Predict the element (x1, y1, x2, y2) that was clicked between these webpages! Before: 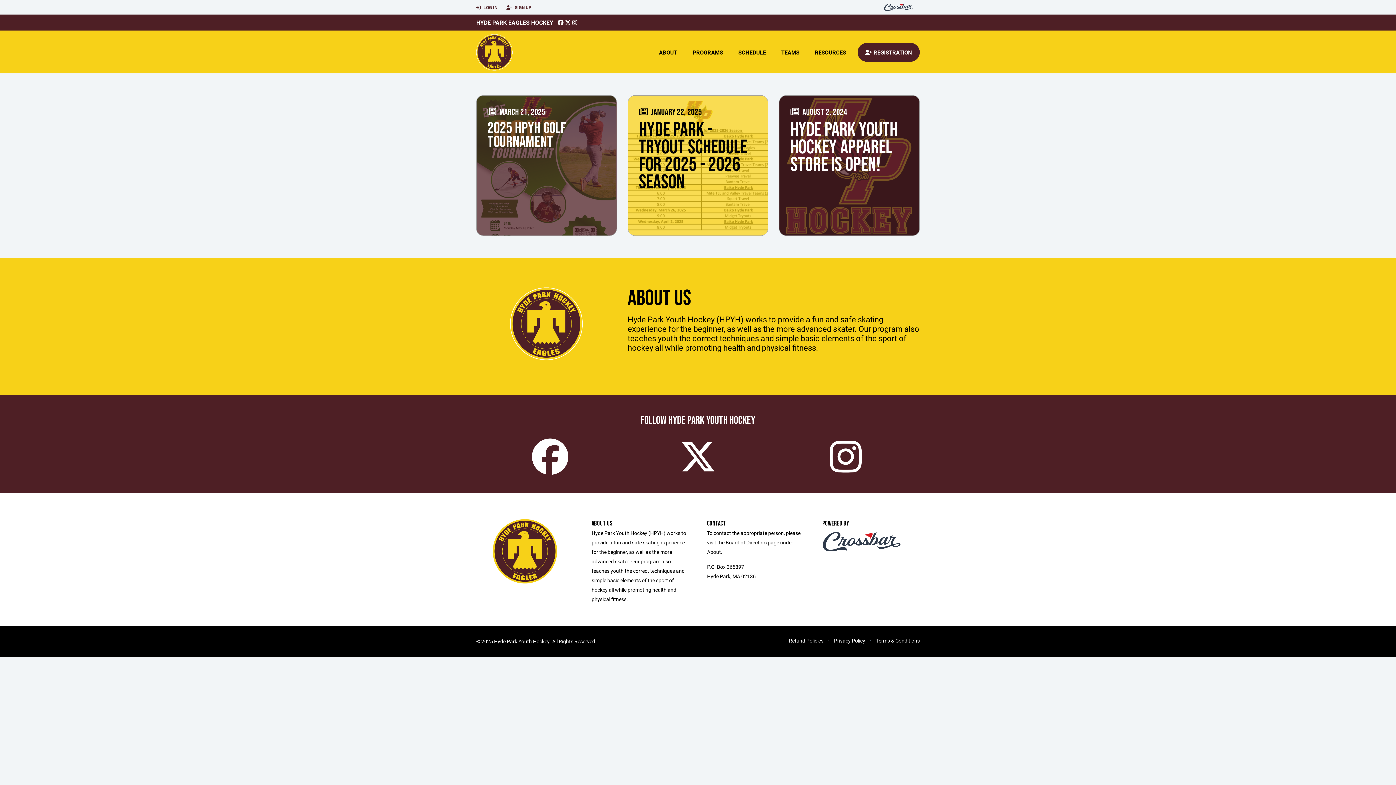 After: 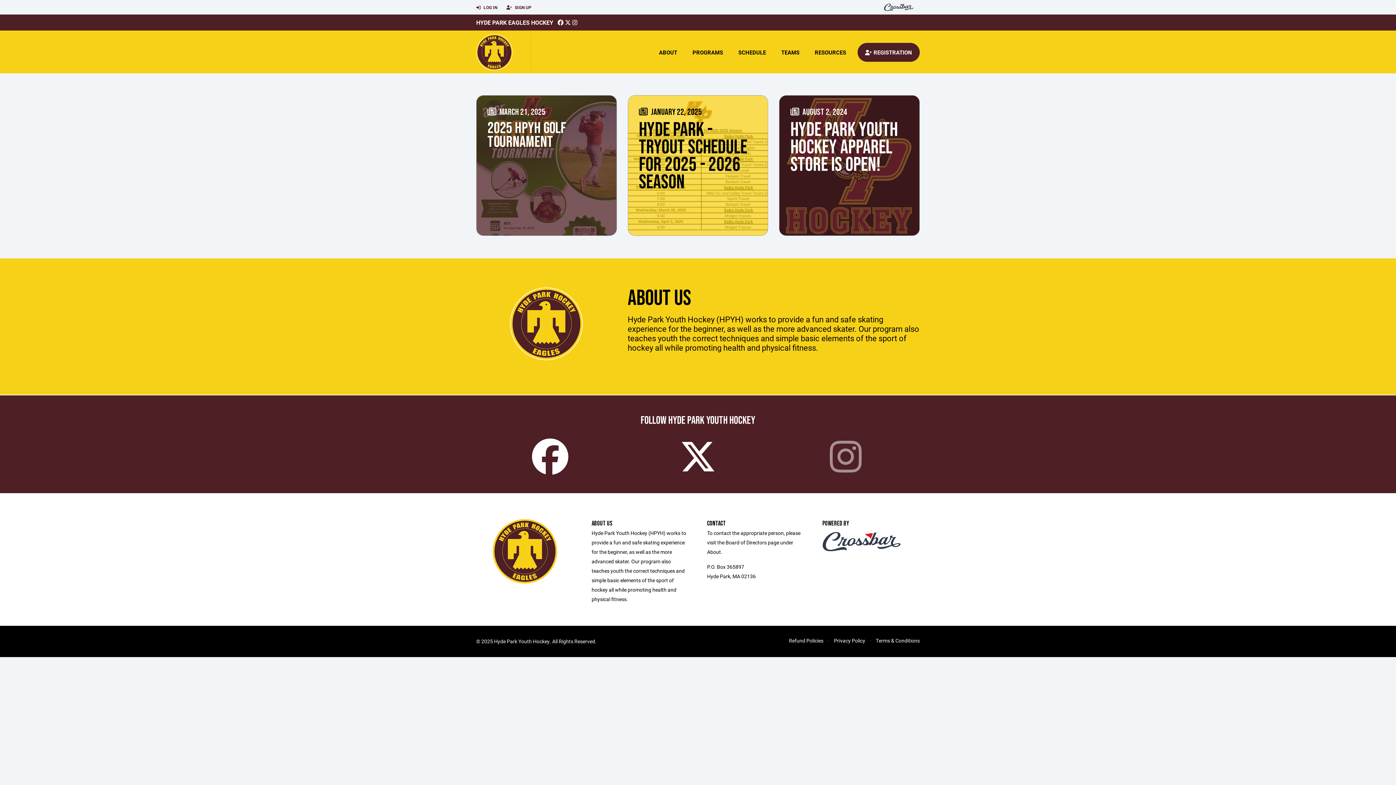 Action: bbox: (772, 438, 920, 475)